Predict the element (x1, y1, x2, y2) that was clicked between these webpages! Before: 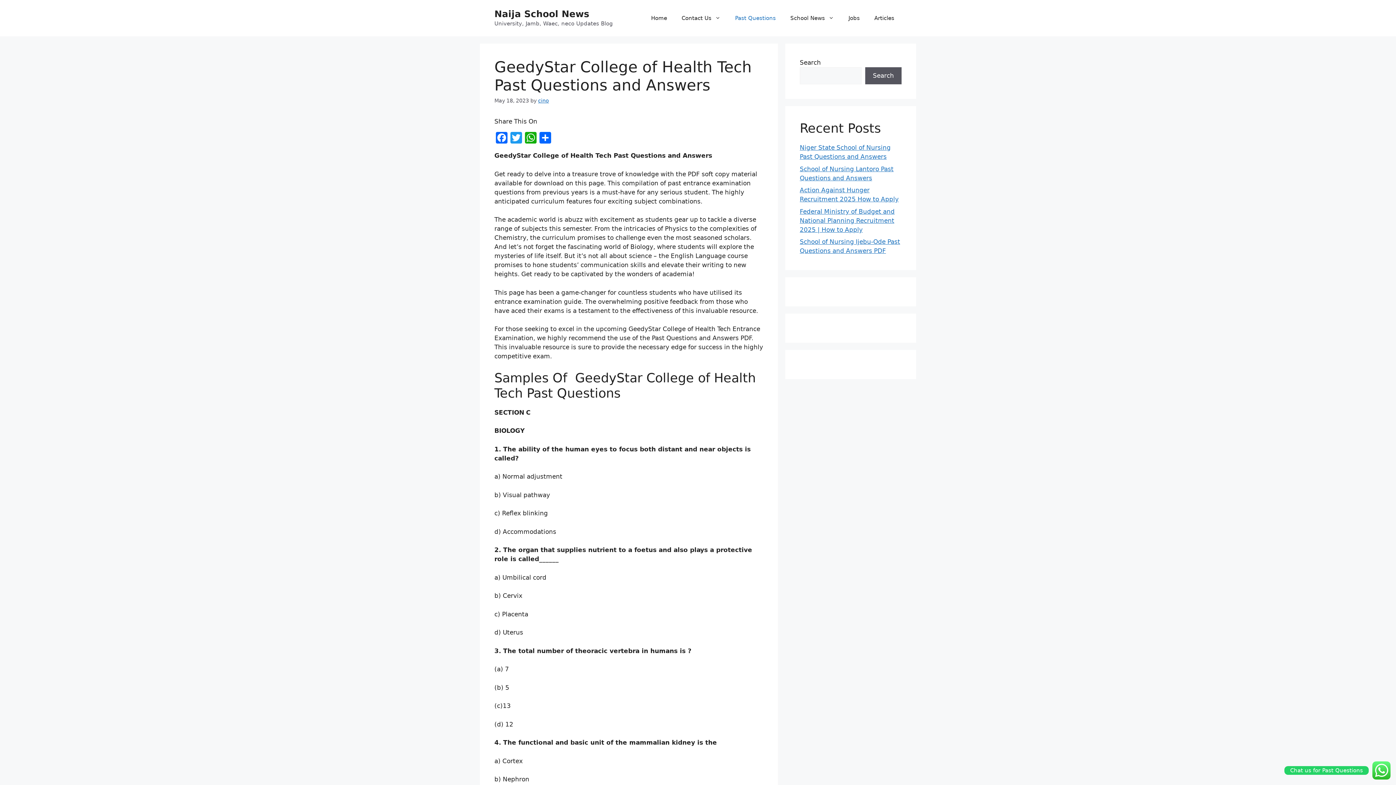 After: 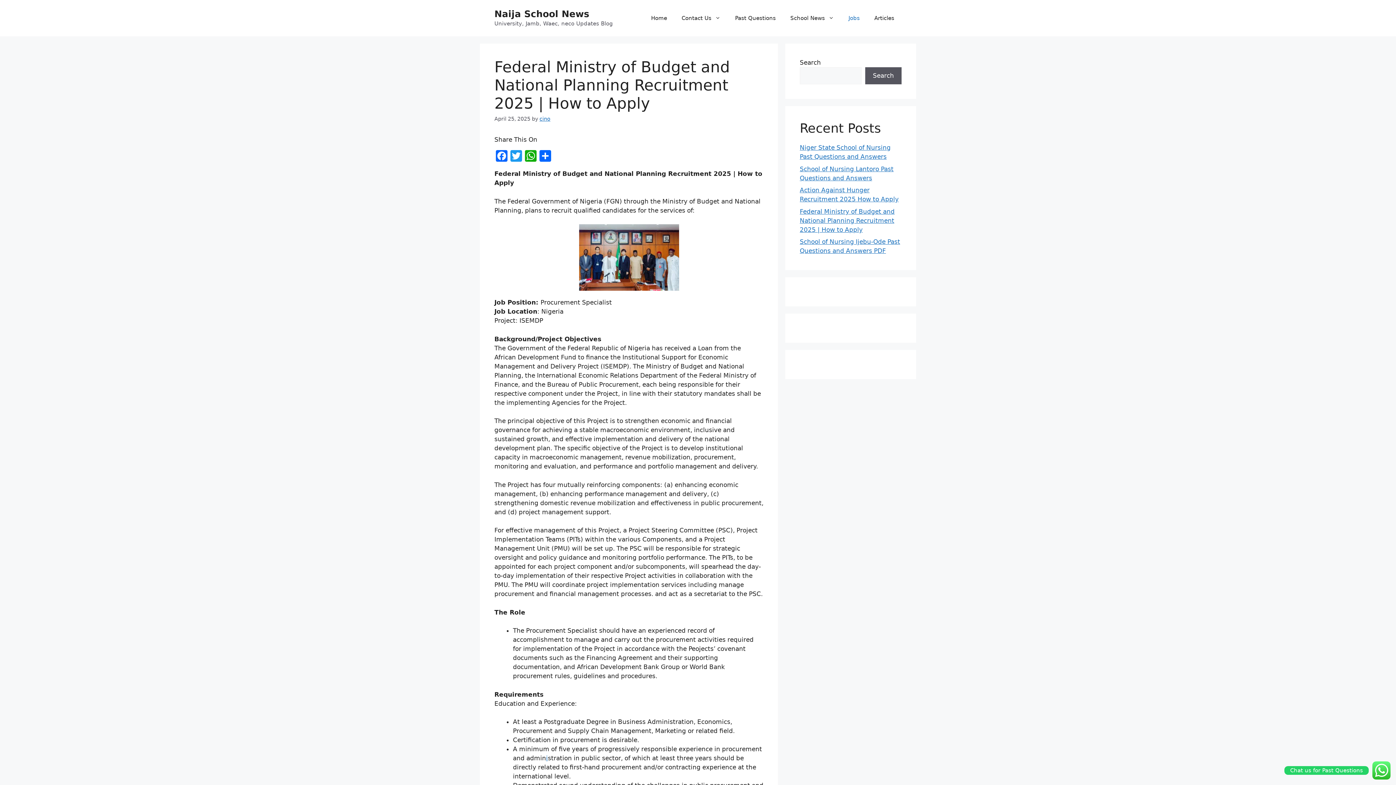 Action: label: Federal Ministry of Budget and National Planning Recruitment 2025 | How to Apply bbox: (800, 207, 894, 233)